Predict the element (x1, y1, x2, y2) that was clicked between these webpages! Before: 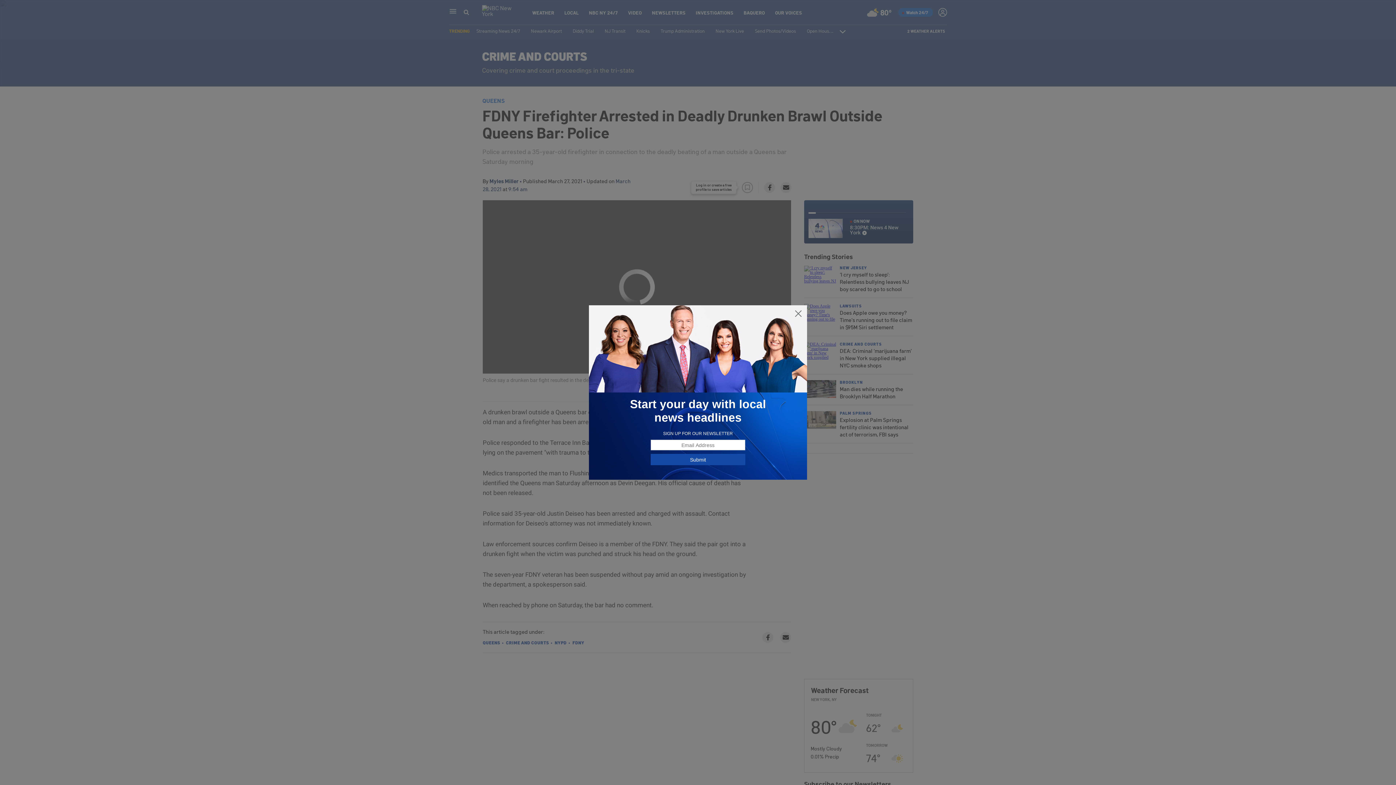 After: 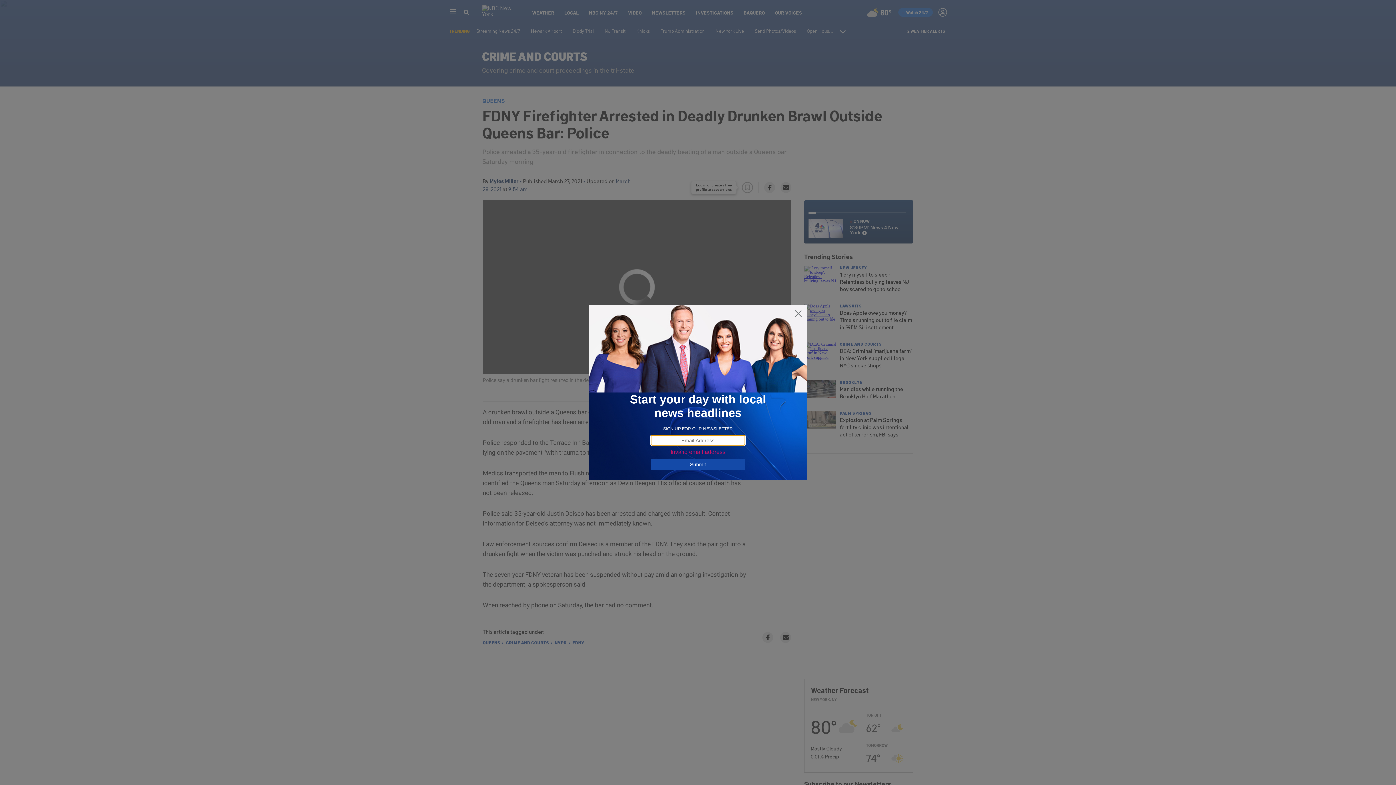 Action: bbox: (650, 454, 745, 465) label: Submit